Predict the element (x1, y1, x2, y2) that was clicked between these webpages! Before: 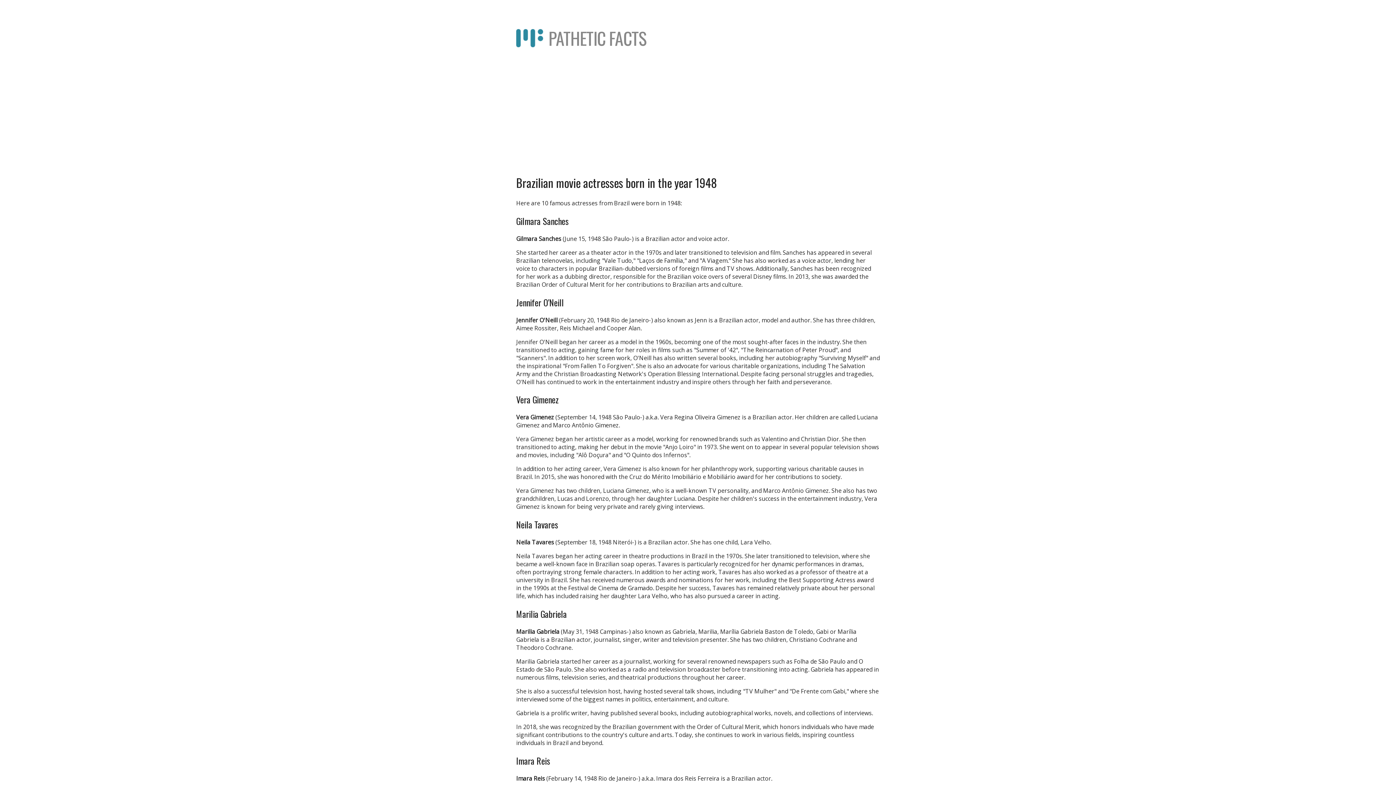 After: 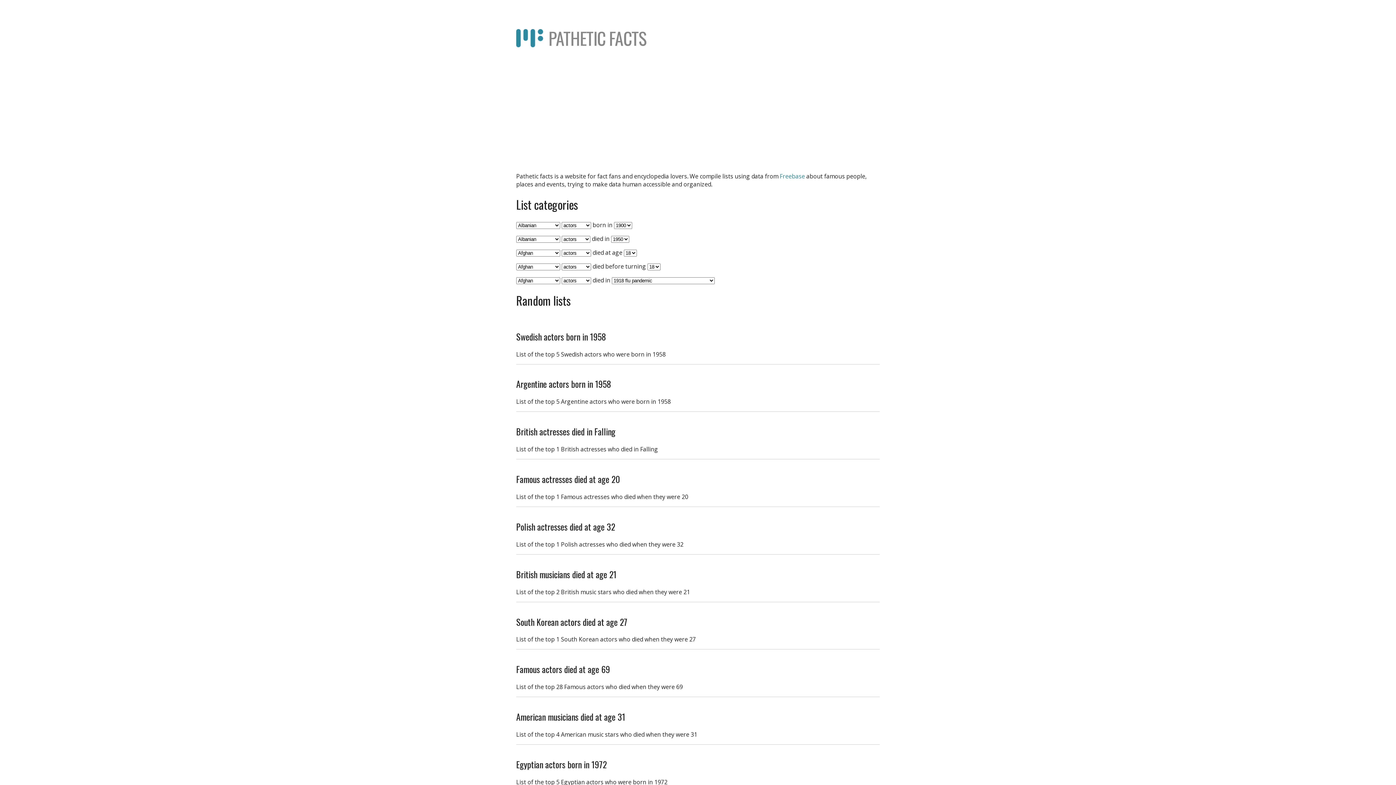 Action: bbox: (548, 25, 646, 50) label: PATHETIC FACTS